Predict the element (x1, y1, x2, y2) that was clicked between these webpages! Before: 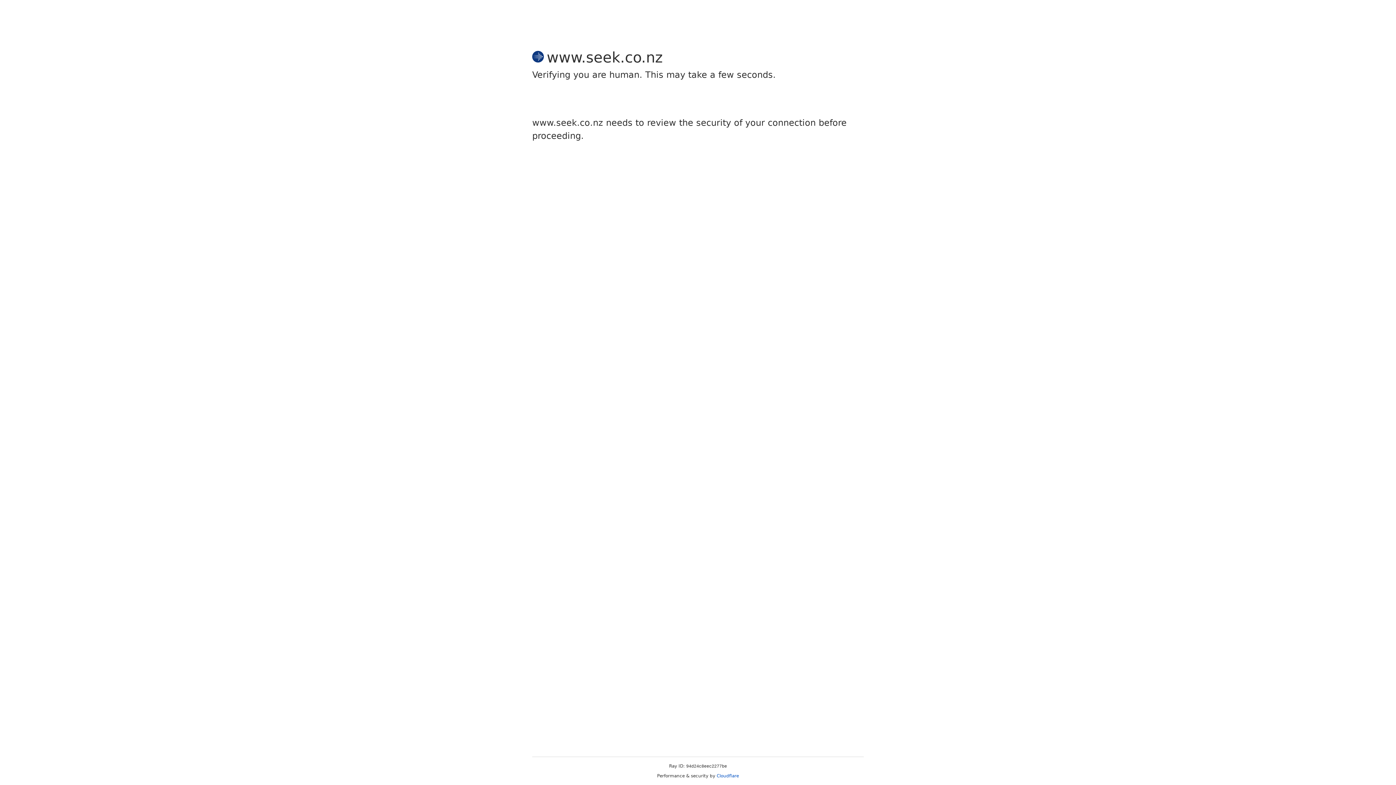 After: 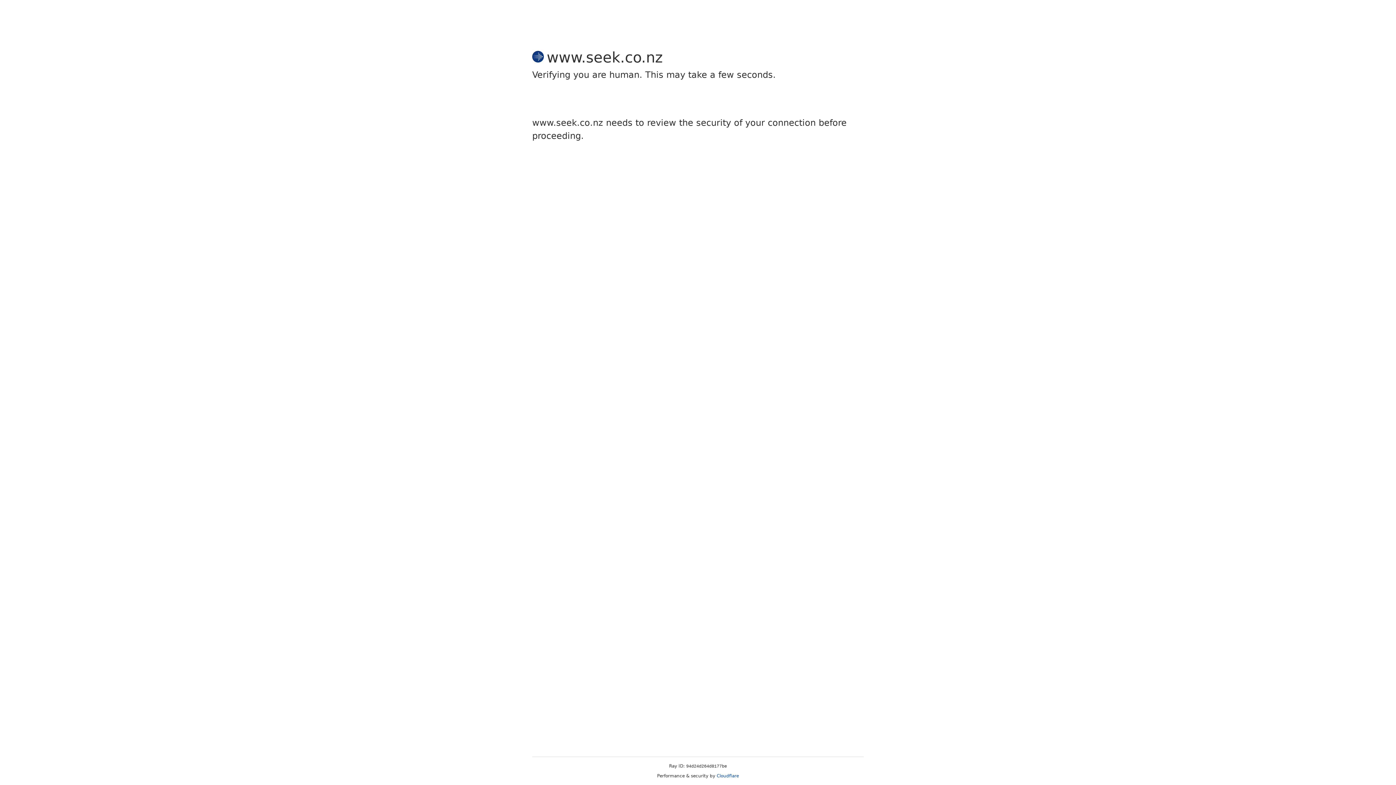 Action: label: Cloudflare bbox: (716, 773, 739, 778)